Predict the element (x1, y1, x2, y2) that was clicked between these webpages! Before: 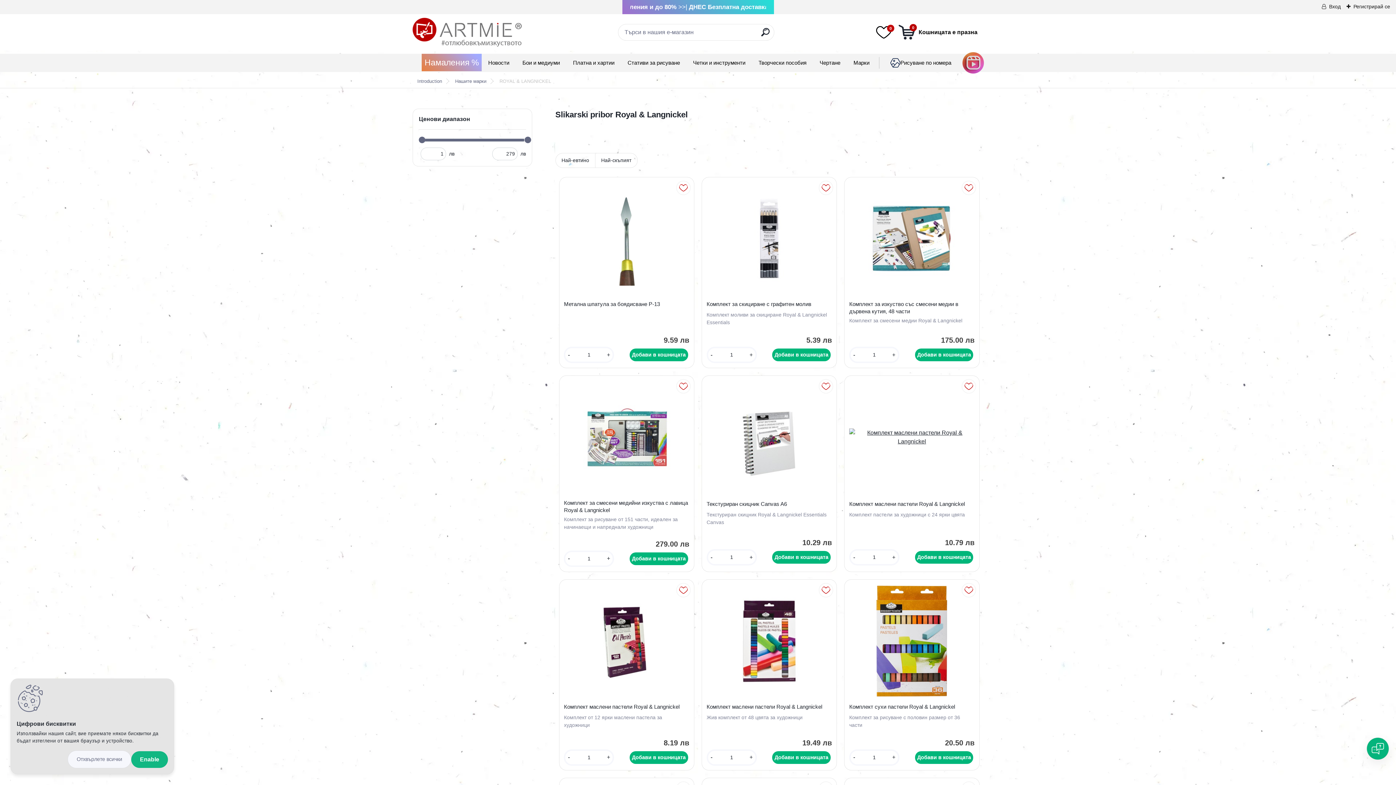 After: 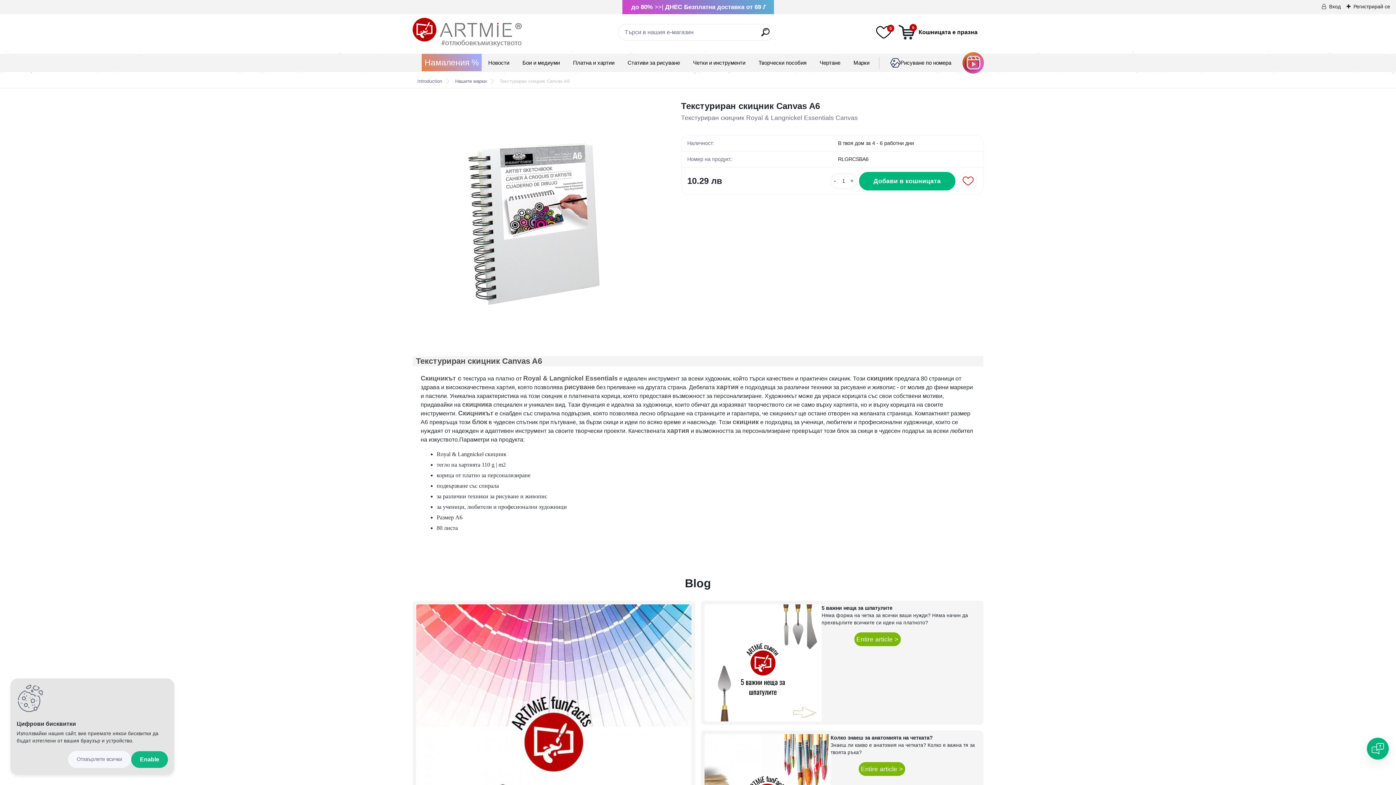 Action: bbox: (725, 380, 813, 494)